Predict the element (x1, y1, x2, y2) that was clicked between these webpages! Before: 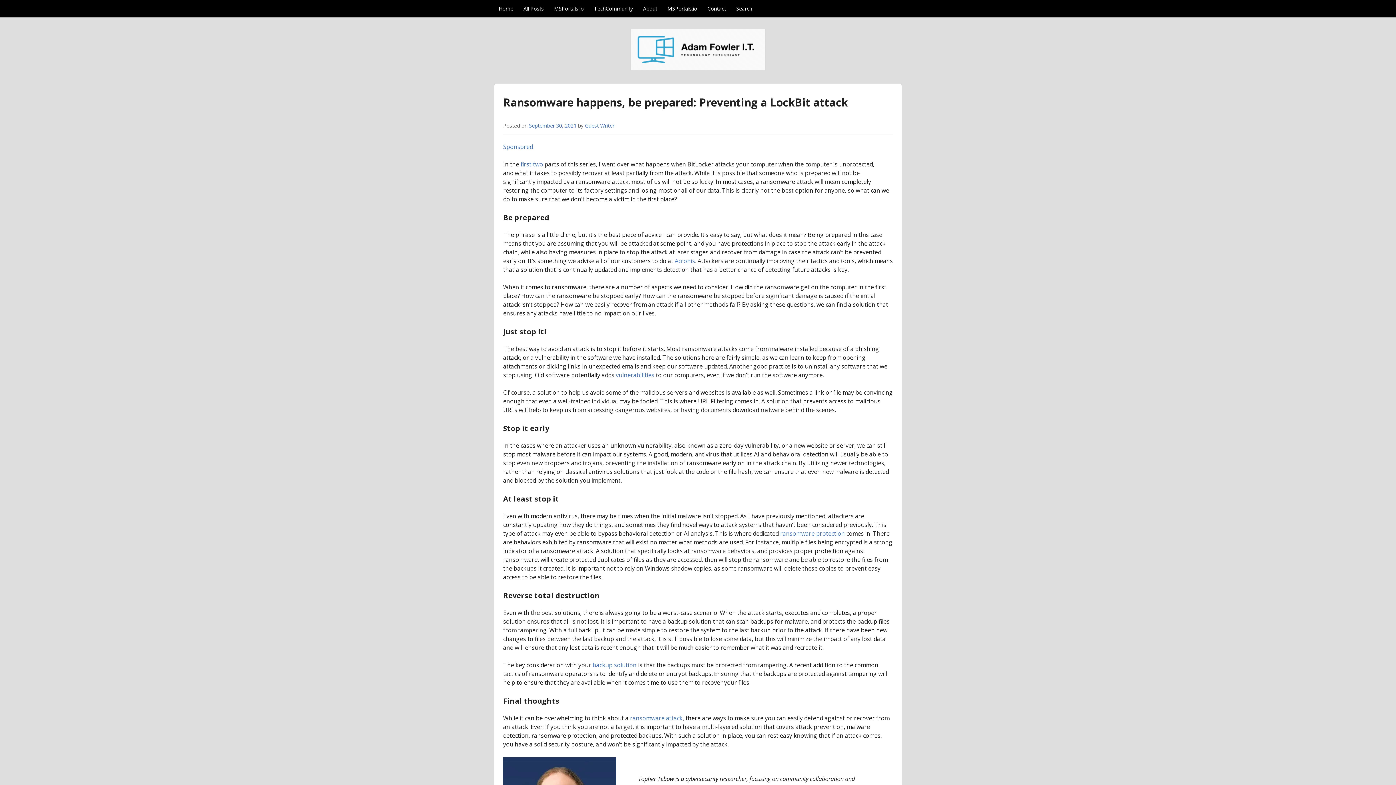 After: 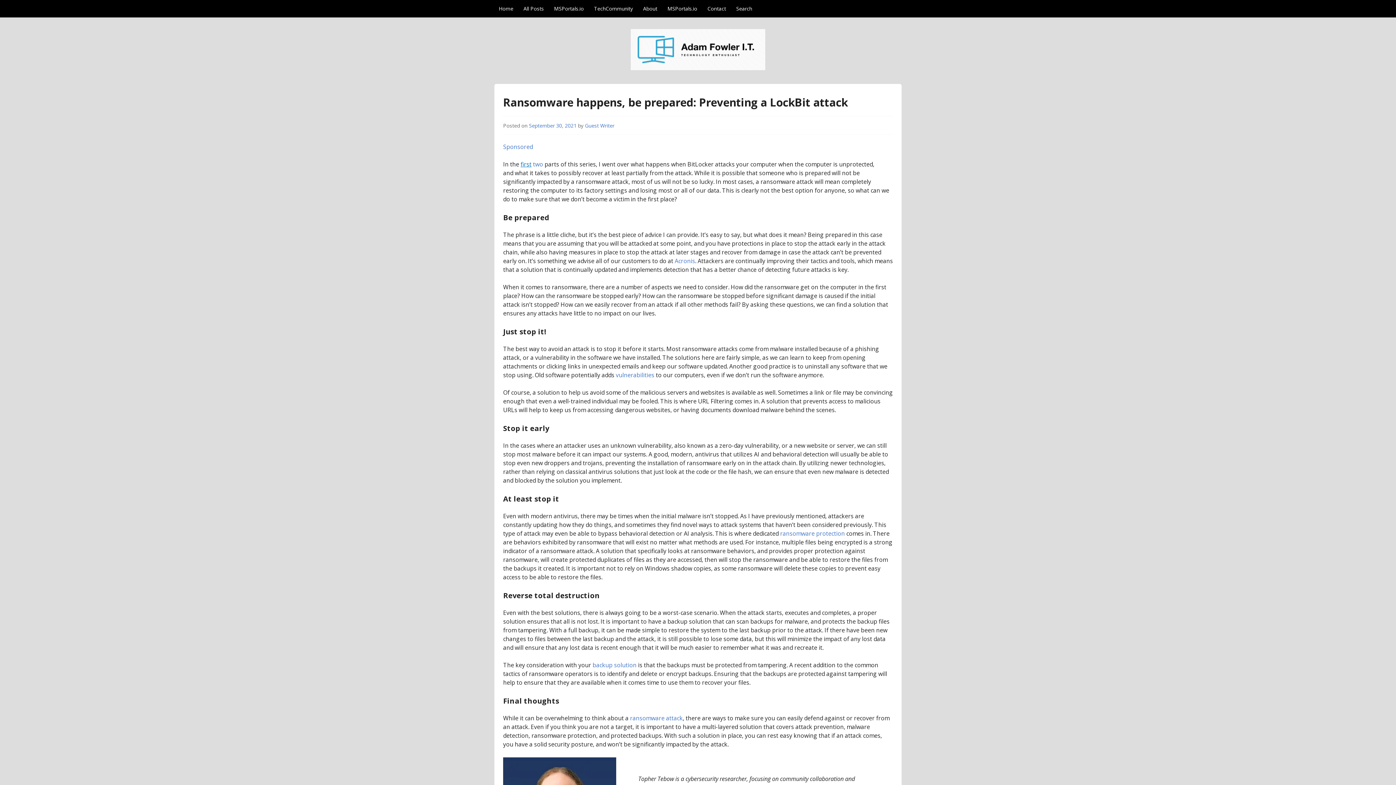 Action: label: first bbox: (520, 160, 531, 168)